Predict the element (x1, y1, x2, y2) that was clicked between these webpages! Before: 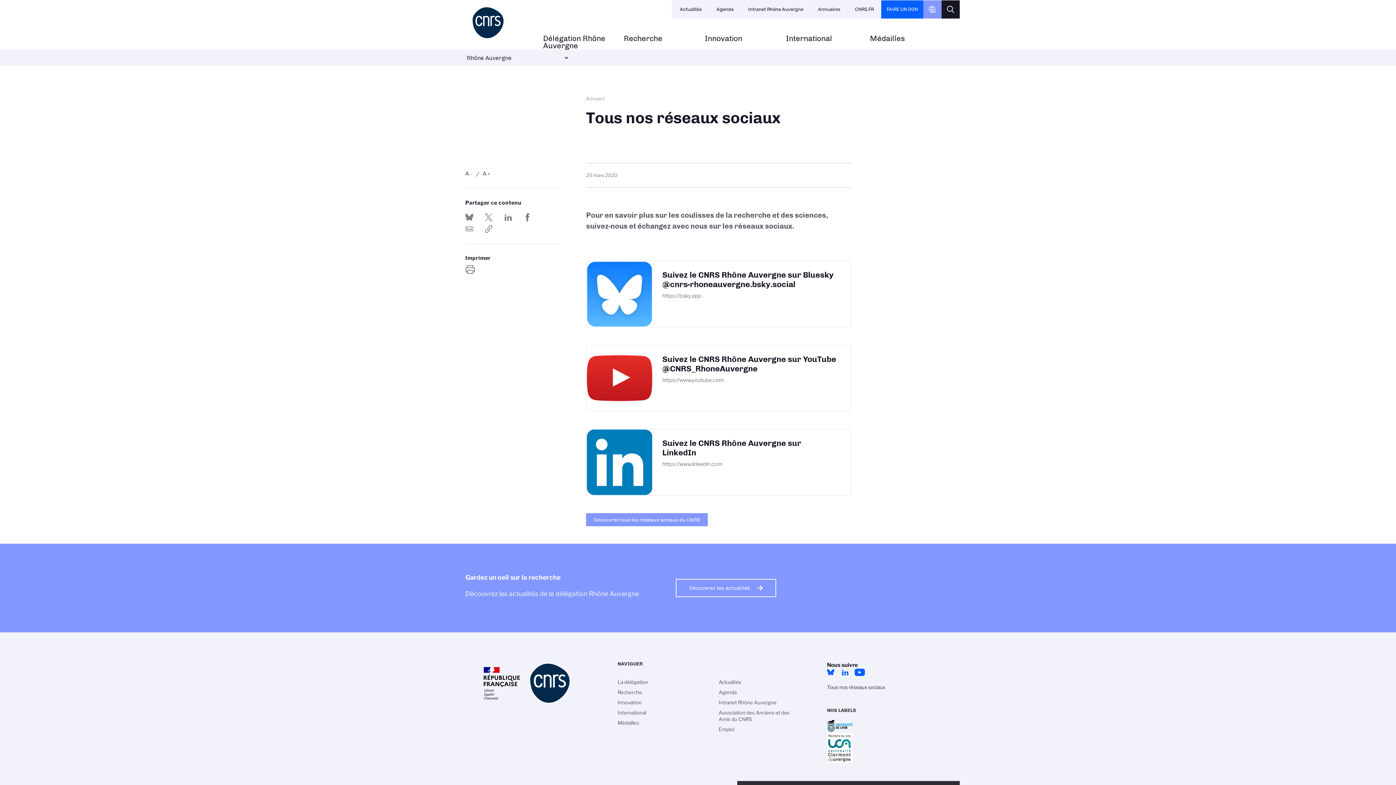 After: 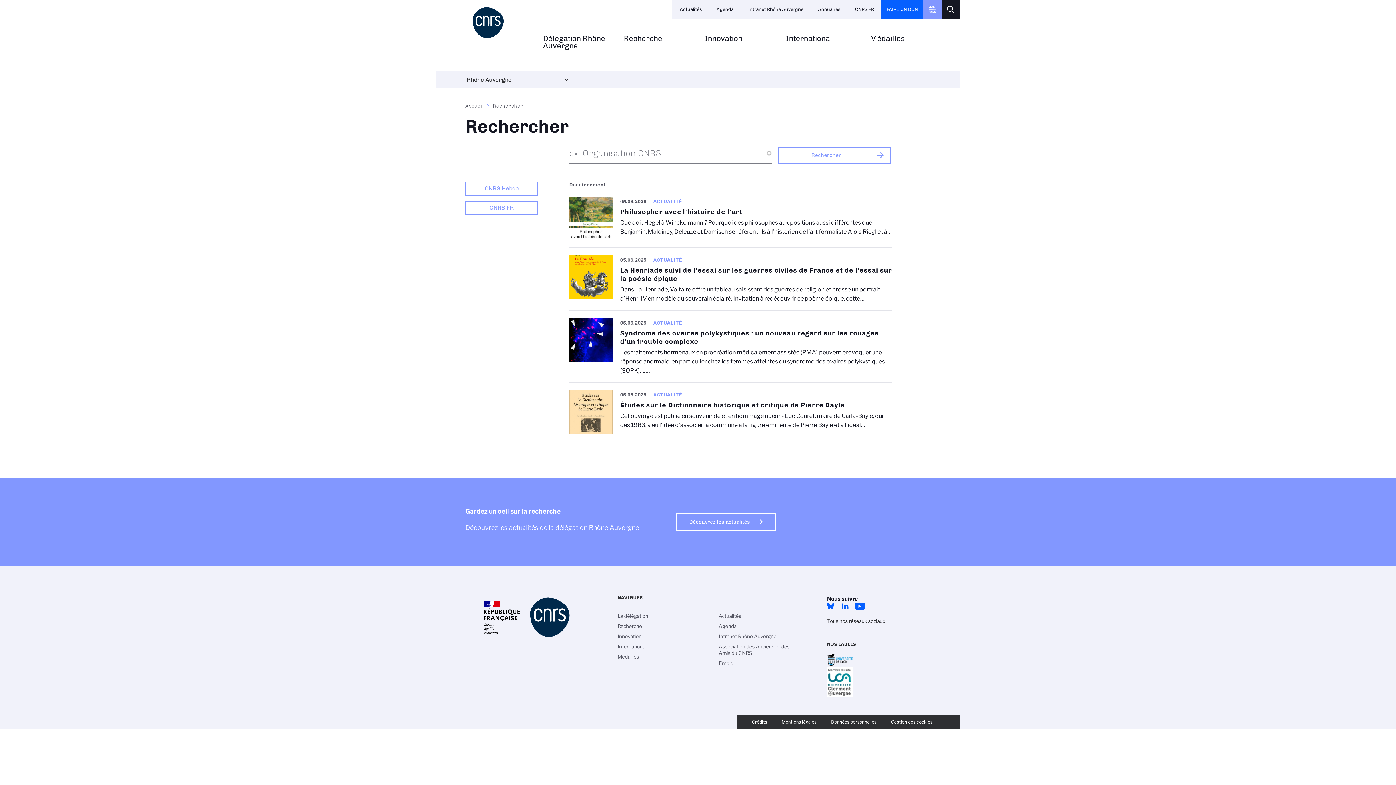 Action: bbox: (941, 0, 960, 18)